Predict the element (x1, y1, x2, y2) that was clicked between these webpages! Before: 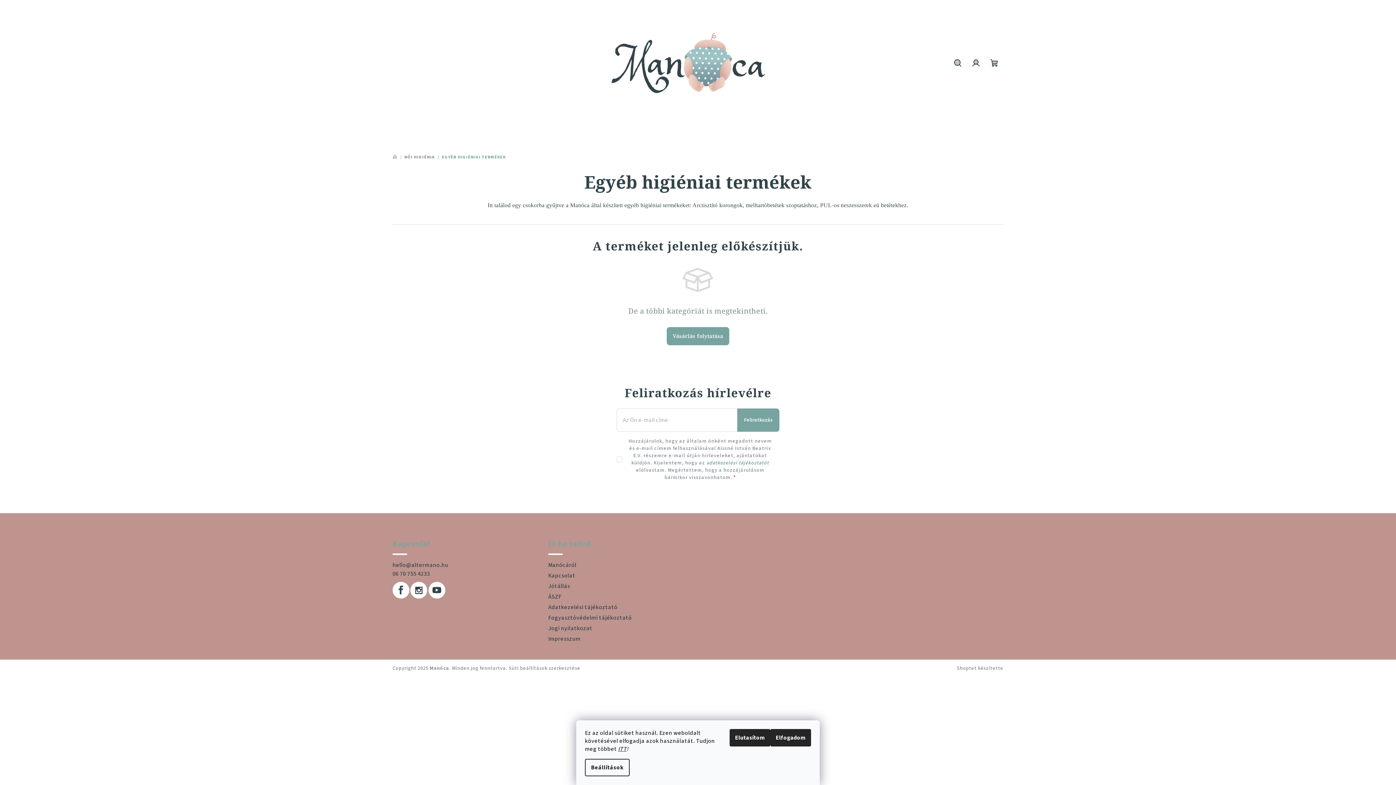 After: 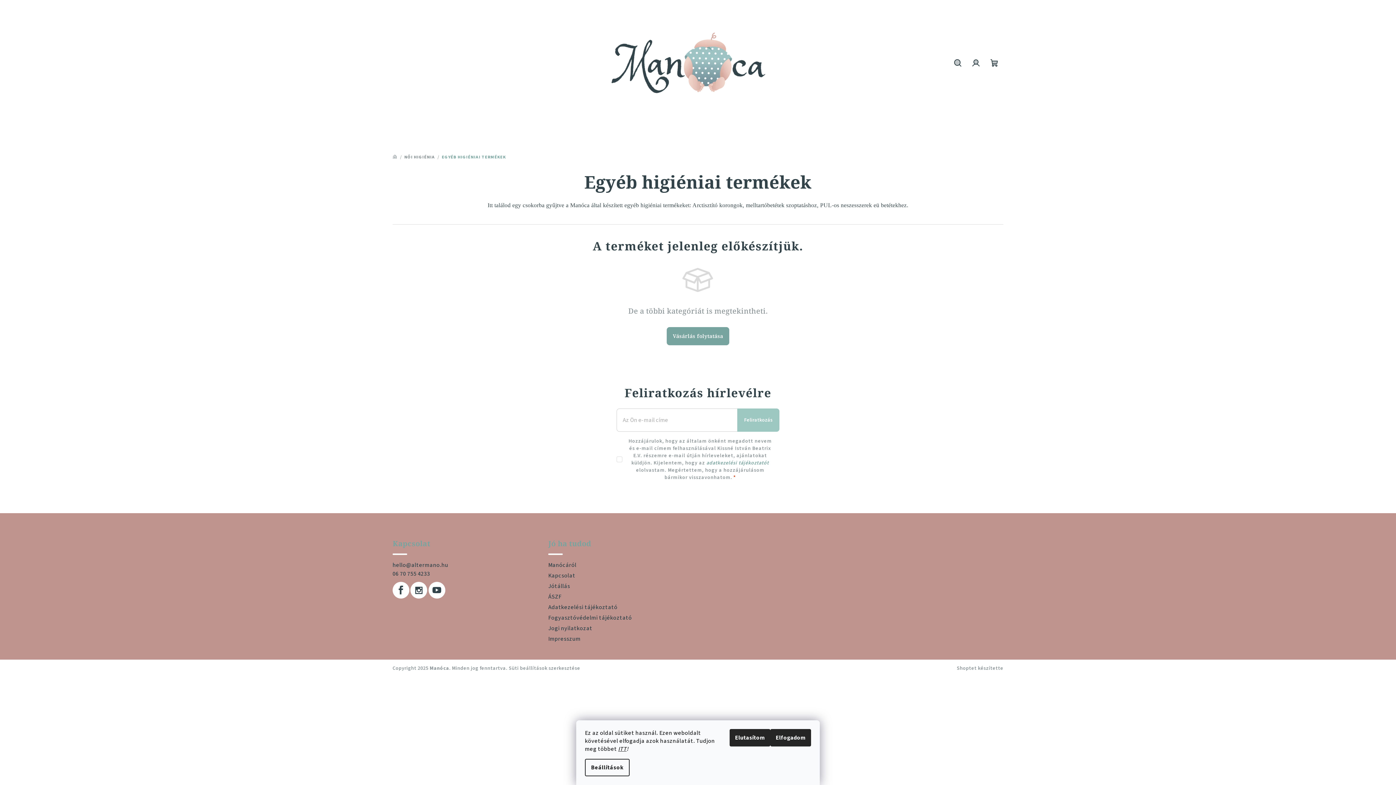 Action: label: Feliratkozás bbox: (737, 408, 779, 431)